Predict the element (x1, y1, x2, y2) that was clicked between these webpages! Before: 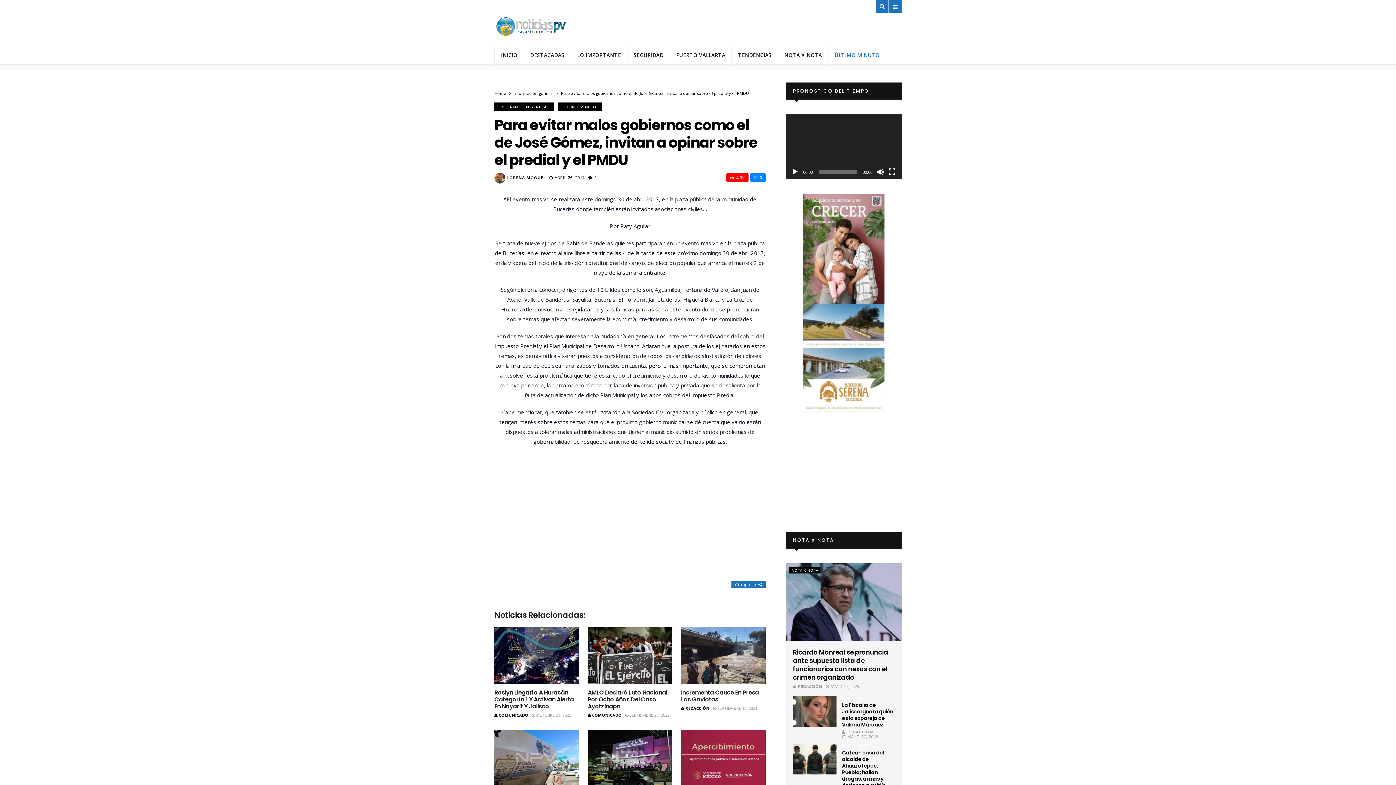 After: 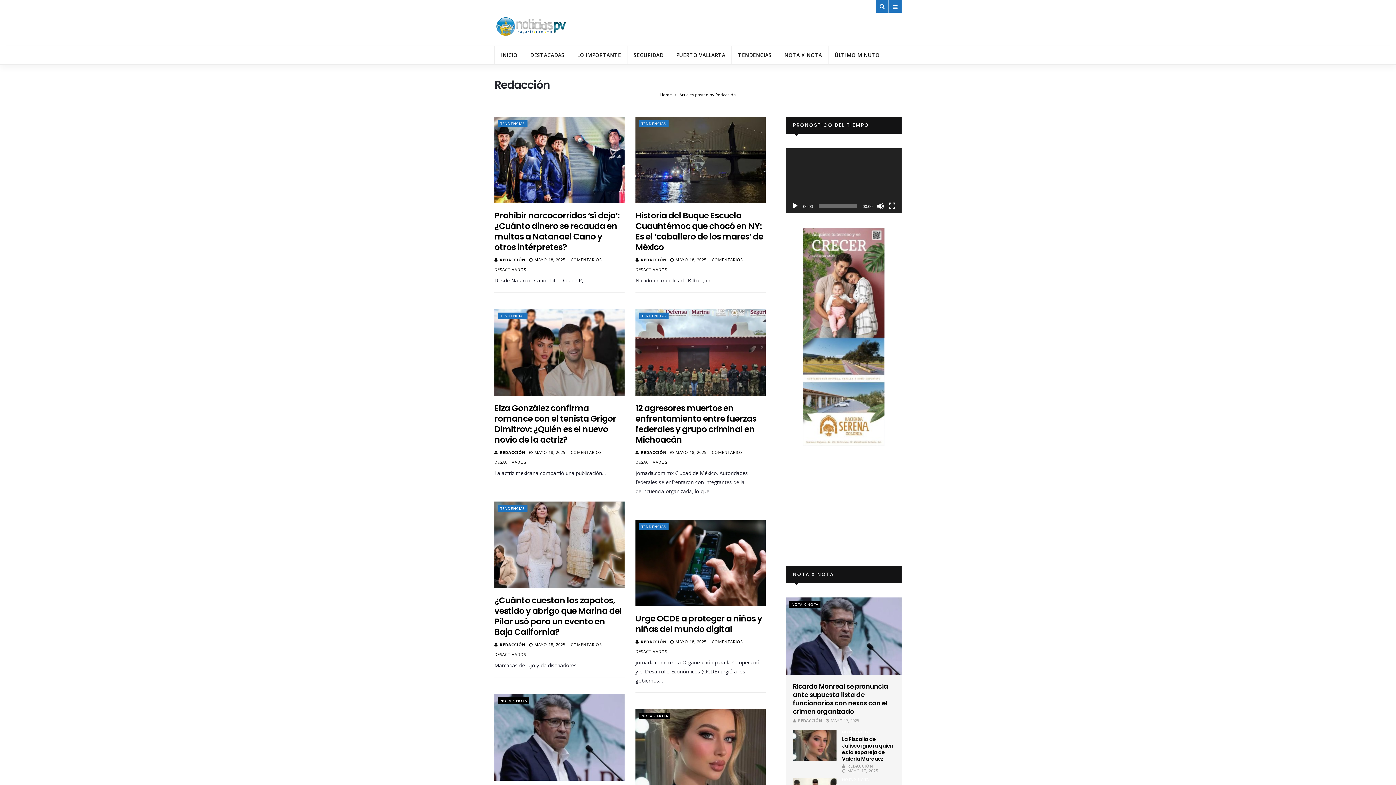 Action: label: REDACCIÓN bbox: (681, 705, 709, 711)